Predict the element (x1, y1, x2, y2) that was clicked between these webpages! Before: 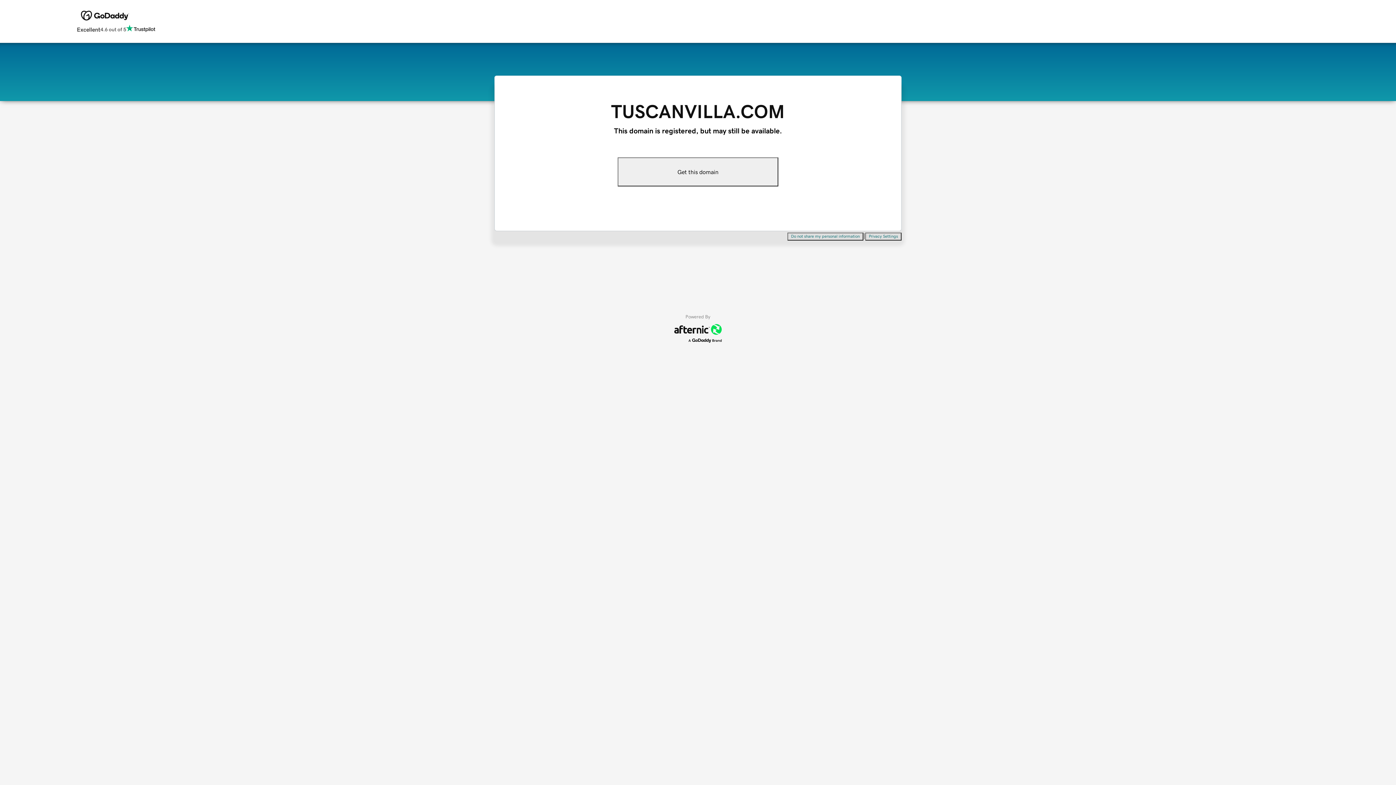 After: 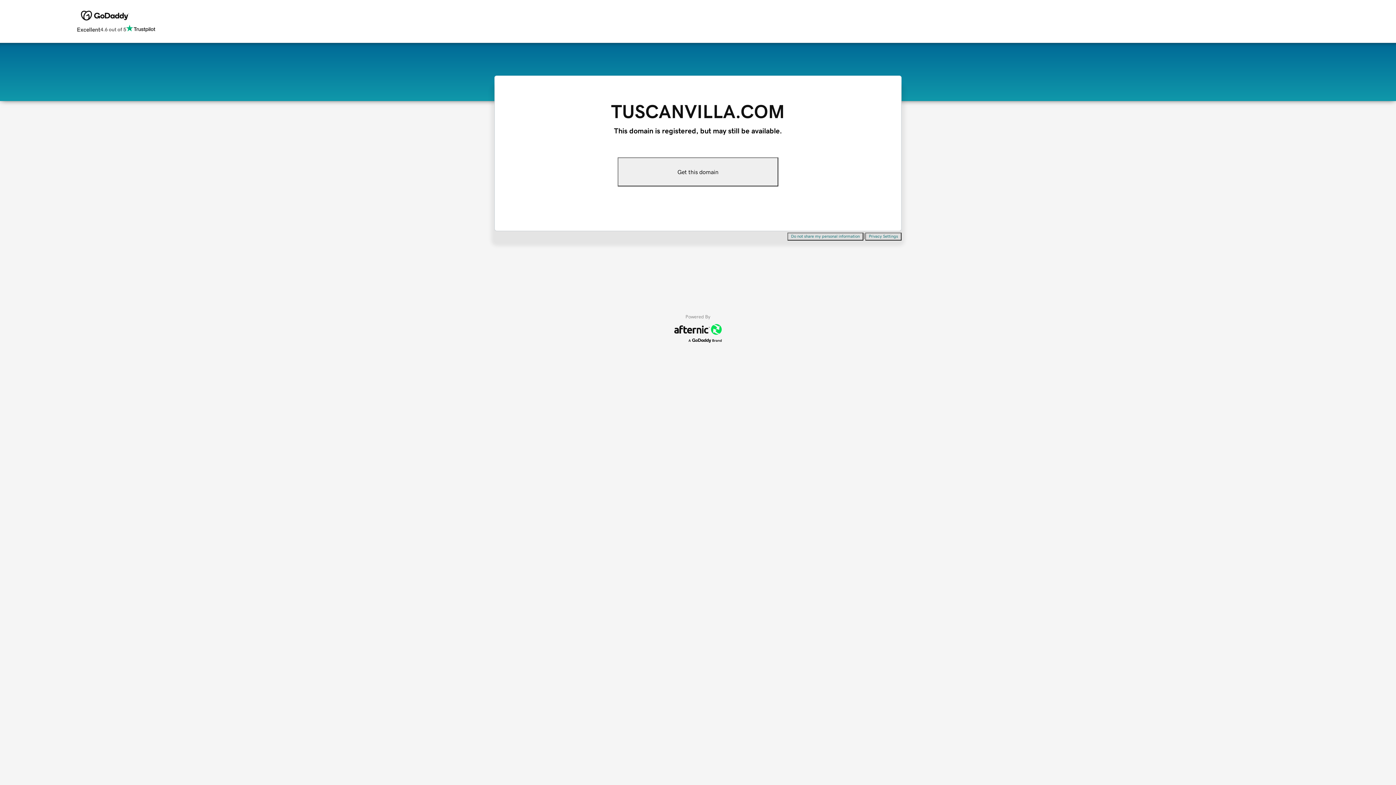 Action: label: Do not share my personal information bbox: (787, 232, 863, 240)